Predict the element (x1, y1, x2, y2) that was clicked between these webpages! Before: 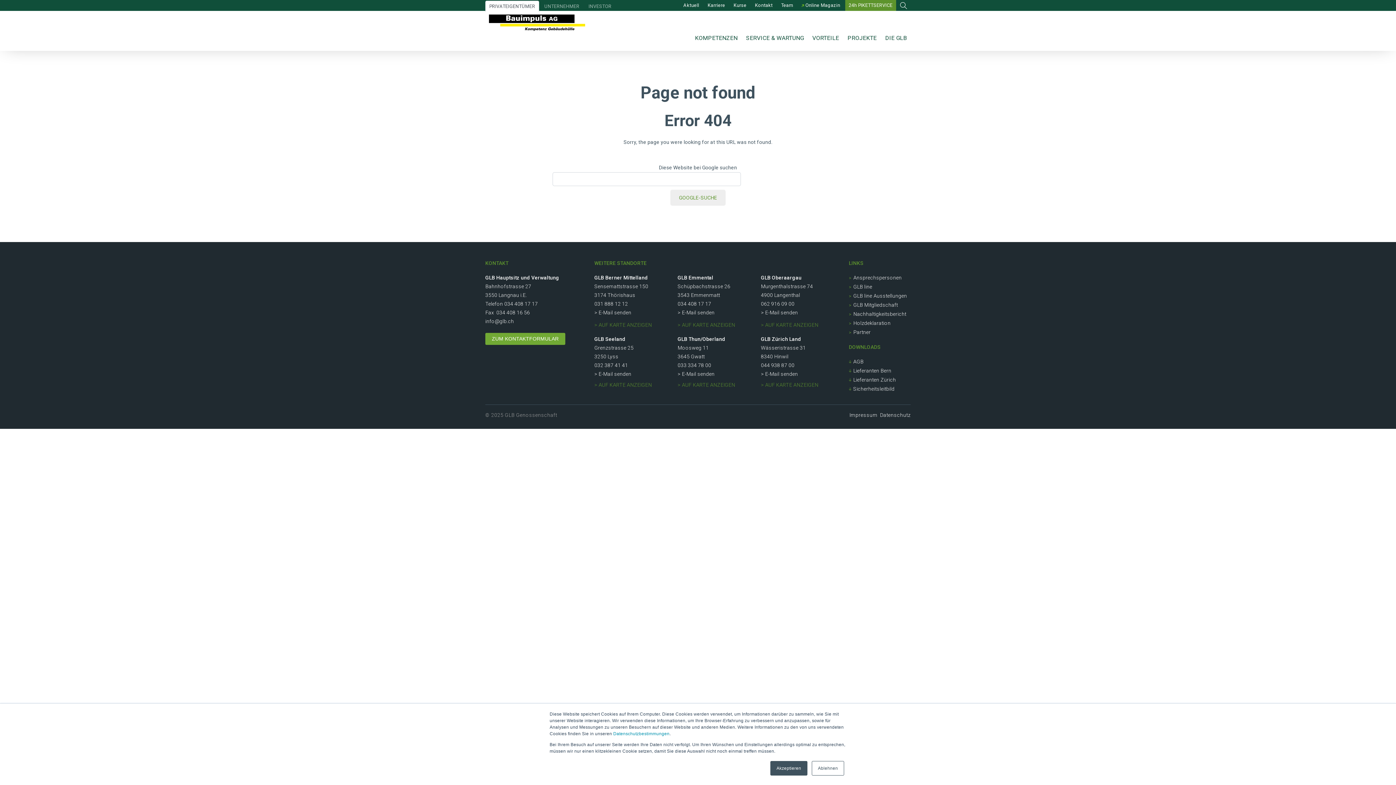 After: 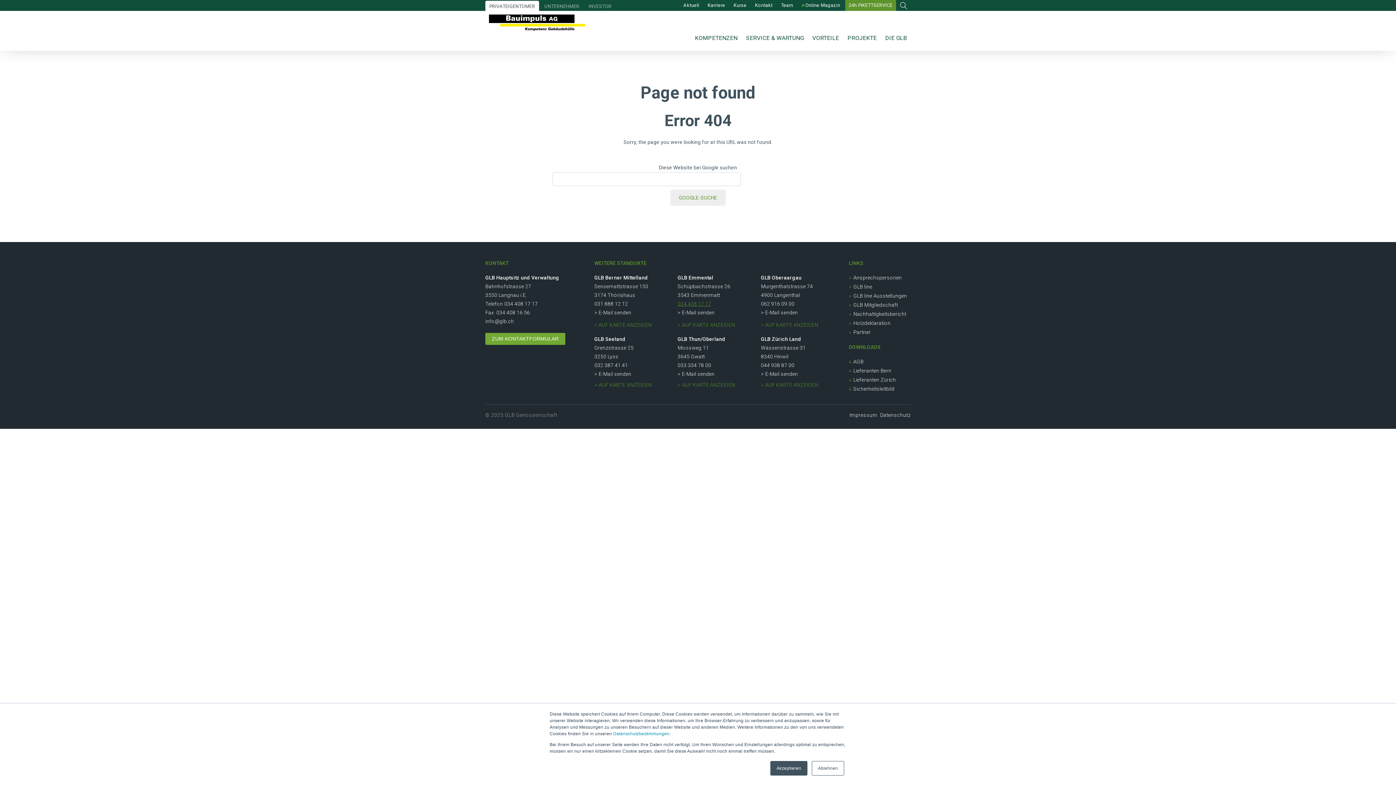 Action: label: 034 408 17 17 bbox: (677, 301, 711, 306)